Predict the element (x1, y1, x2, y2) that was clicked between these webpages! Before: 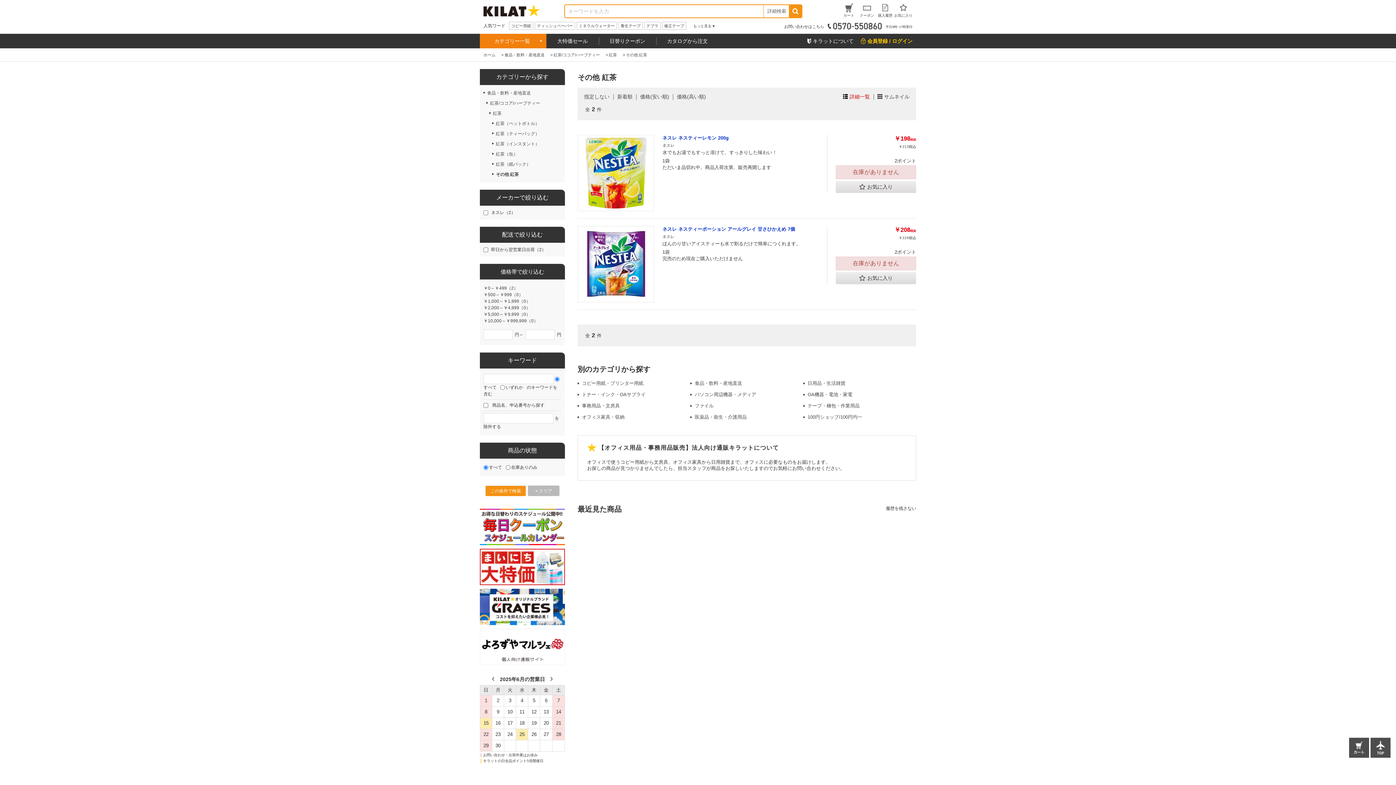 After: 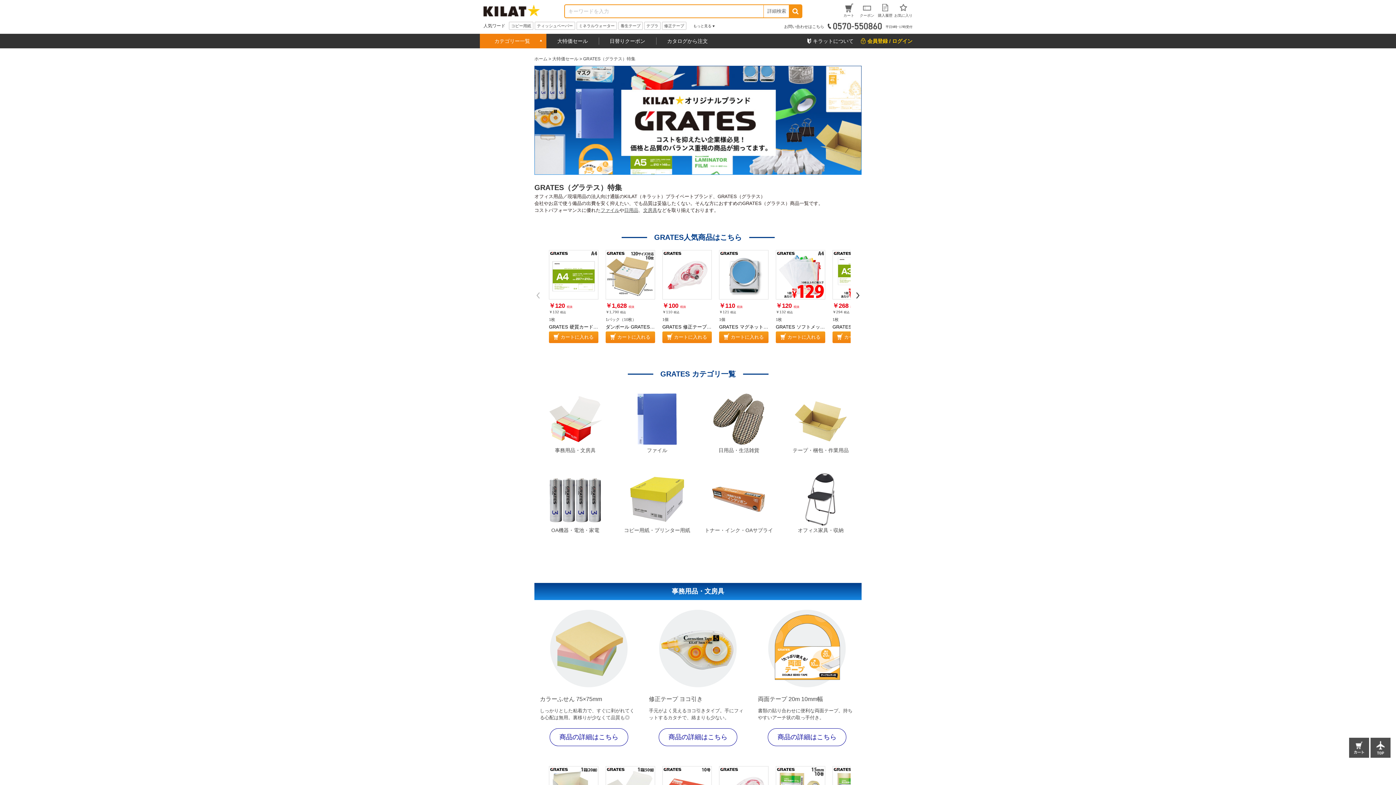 Action: bbox: (480, 618, 565, 624)